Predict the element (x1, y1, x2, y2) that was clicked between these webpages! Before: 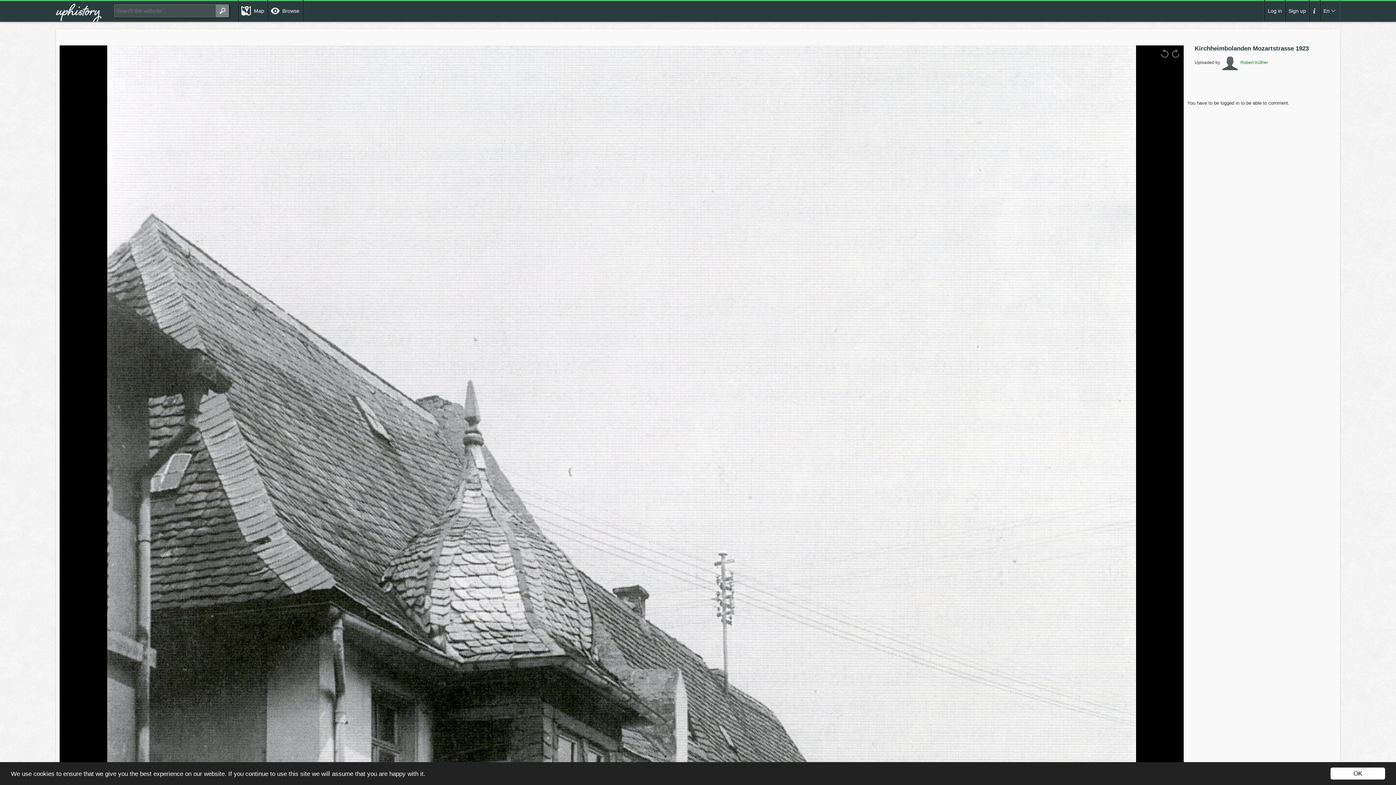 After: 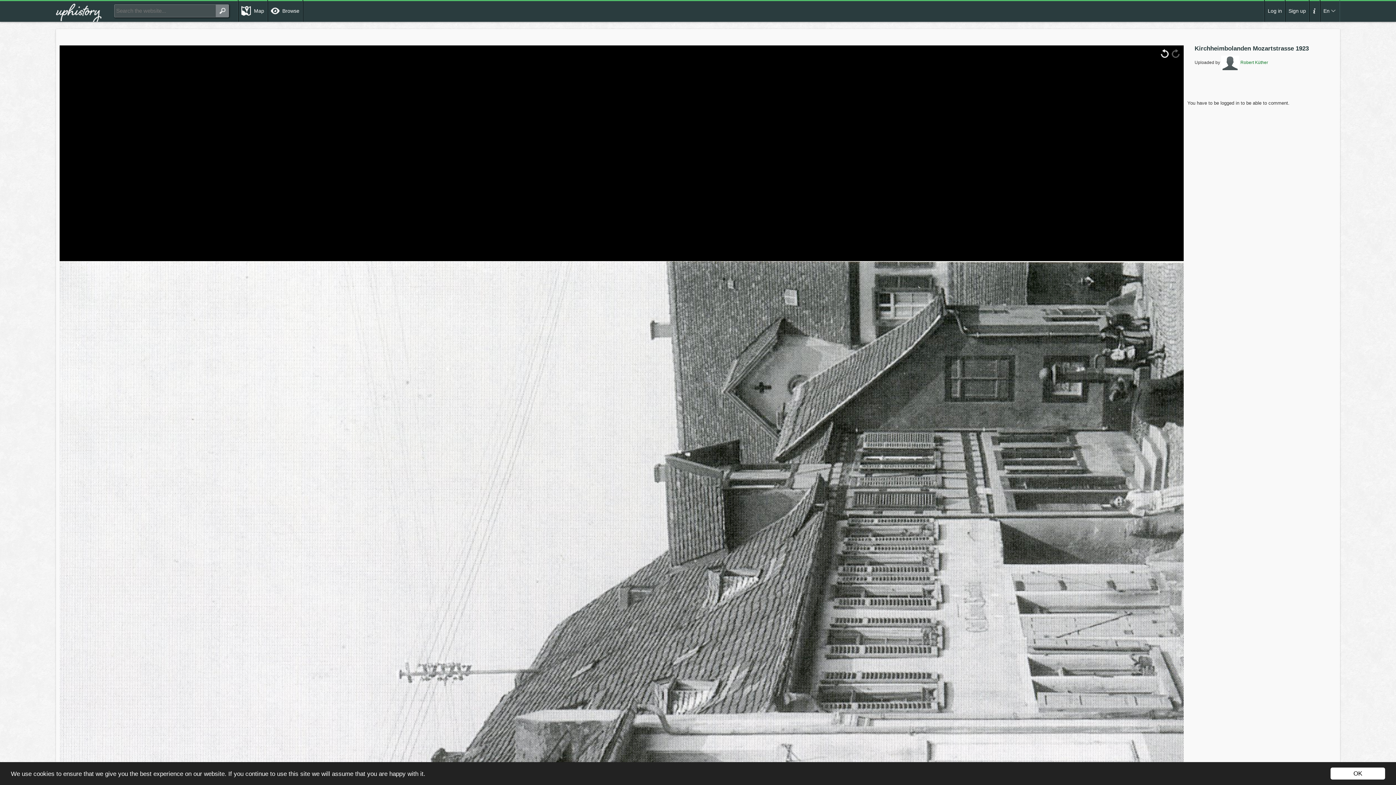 Action: bbox: (1160, 49, 1169, 57)